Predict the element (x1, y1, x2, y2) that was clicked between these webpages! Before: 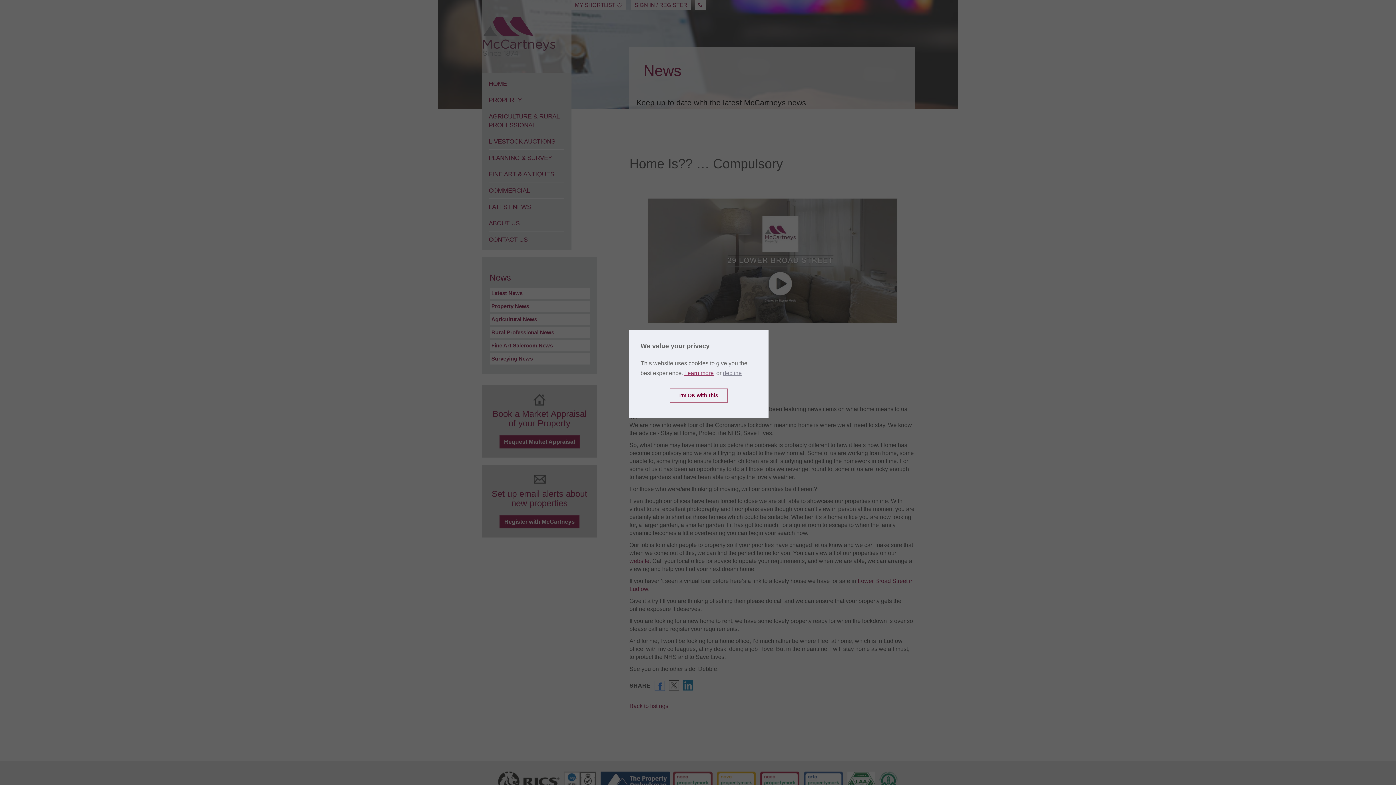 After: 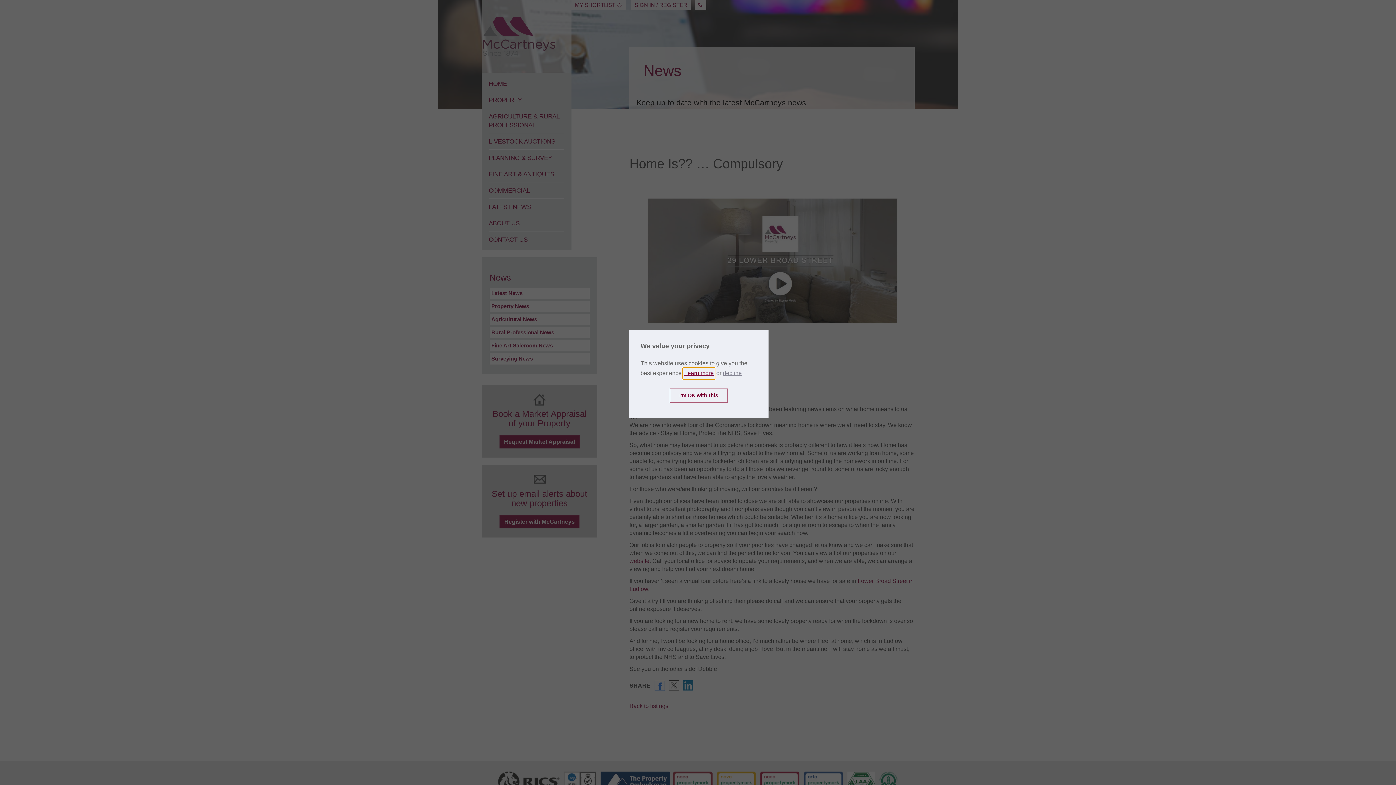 Action: bbox: (683, 368, 715, 379) label: learn more about cookies